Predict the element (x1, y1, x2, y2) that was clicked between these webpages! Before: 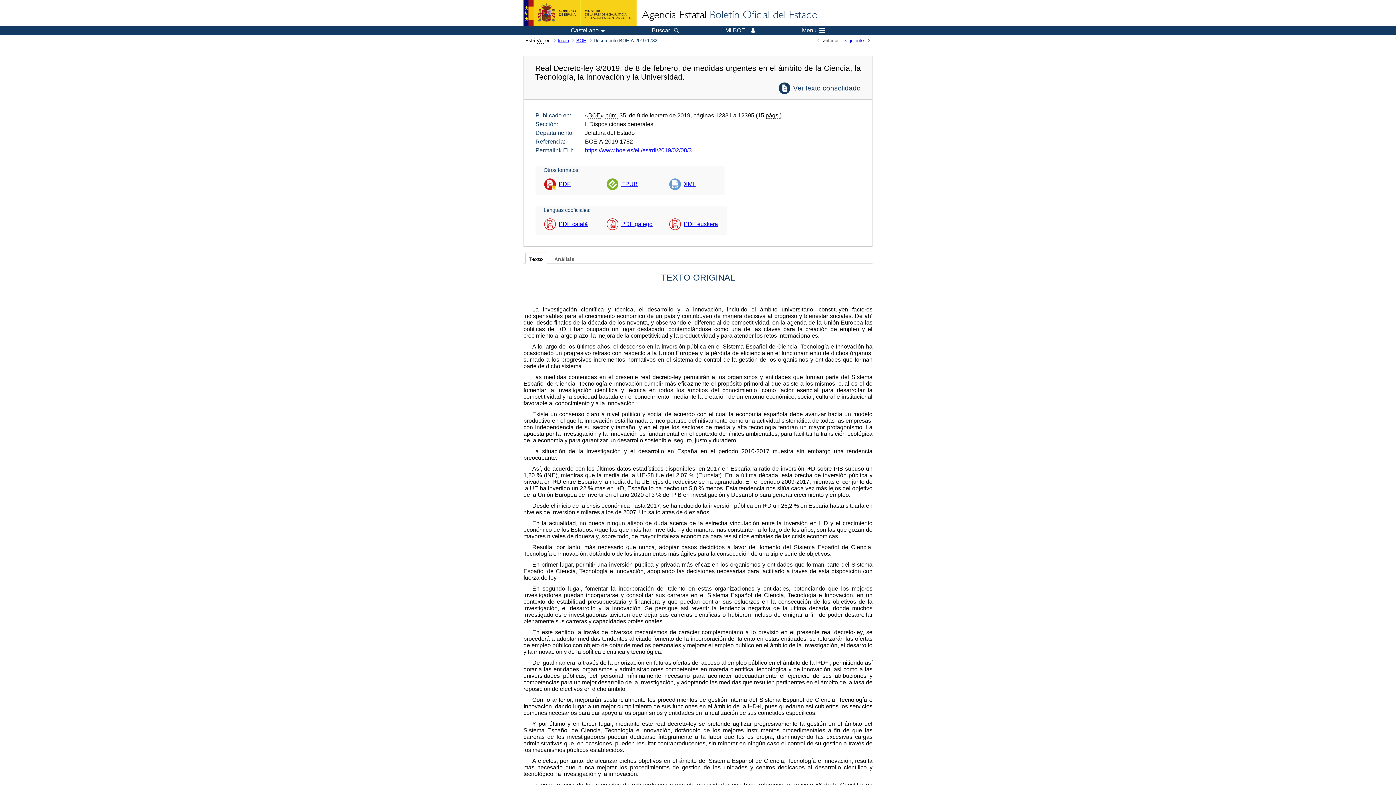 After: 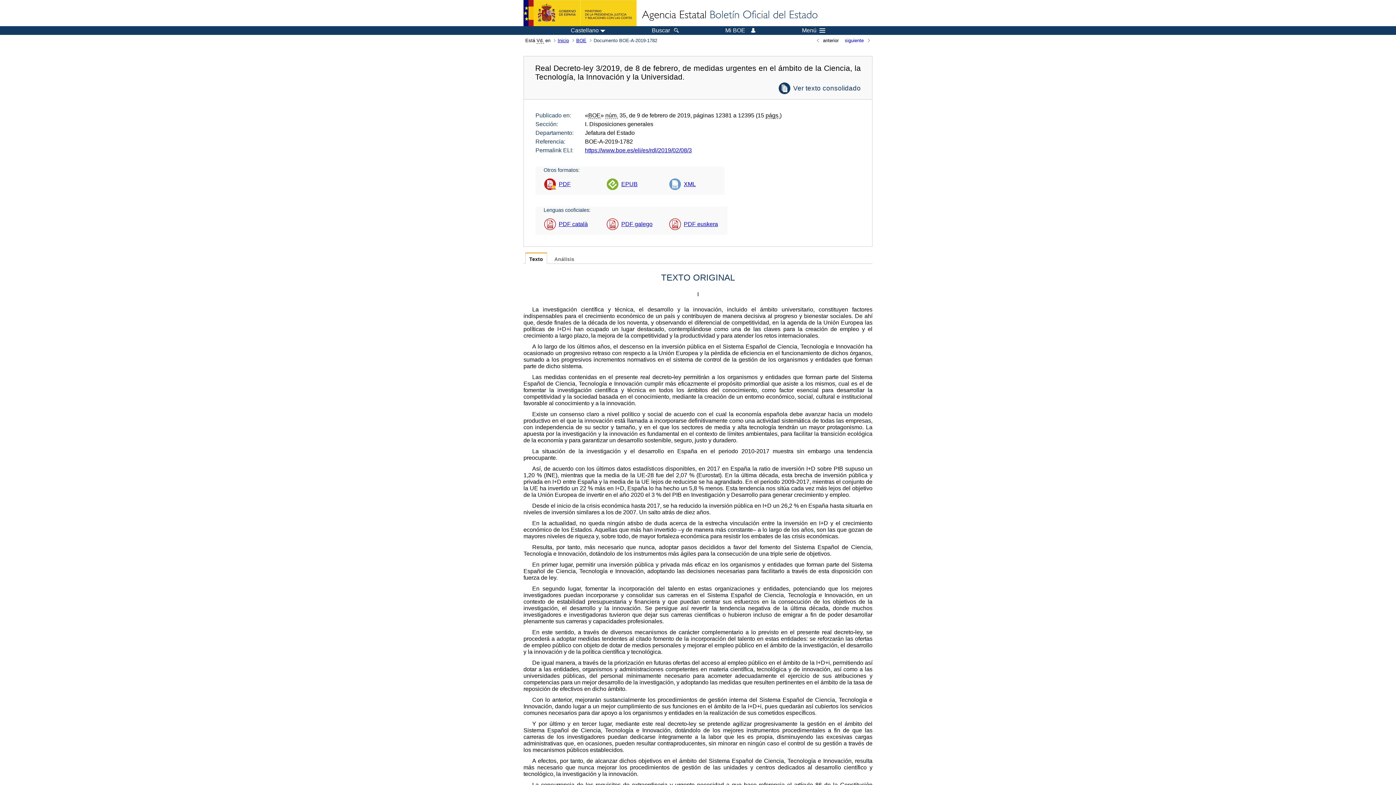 Action: bbox: (669, 173, 699, 194) label: XML